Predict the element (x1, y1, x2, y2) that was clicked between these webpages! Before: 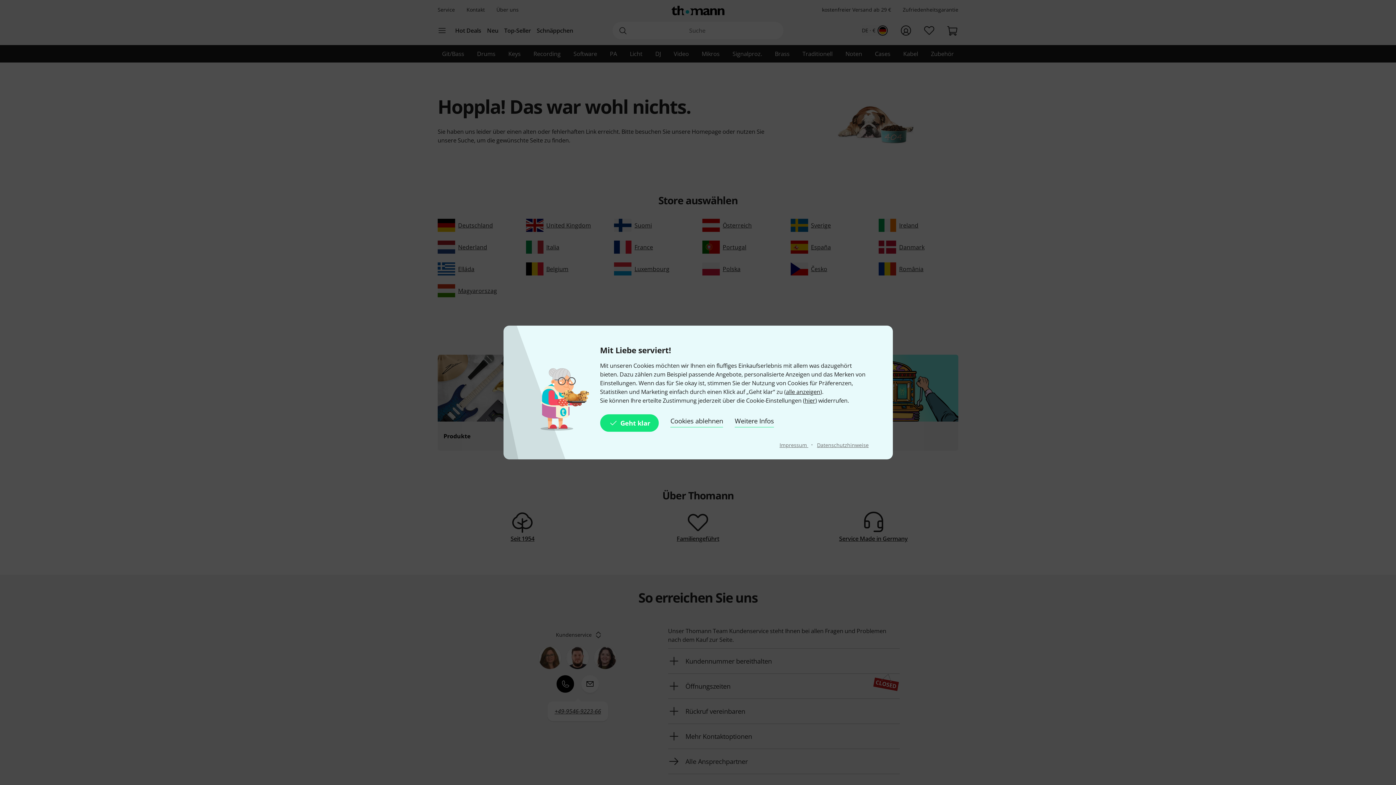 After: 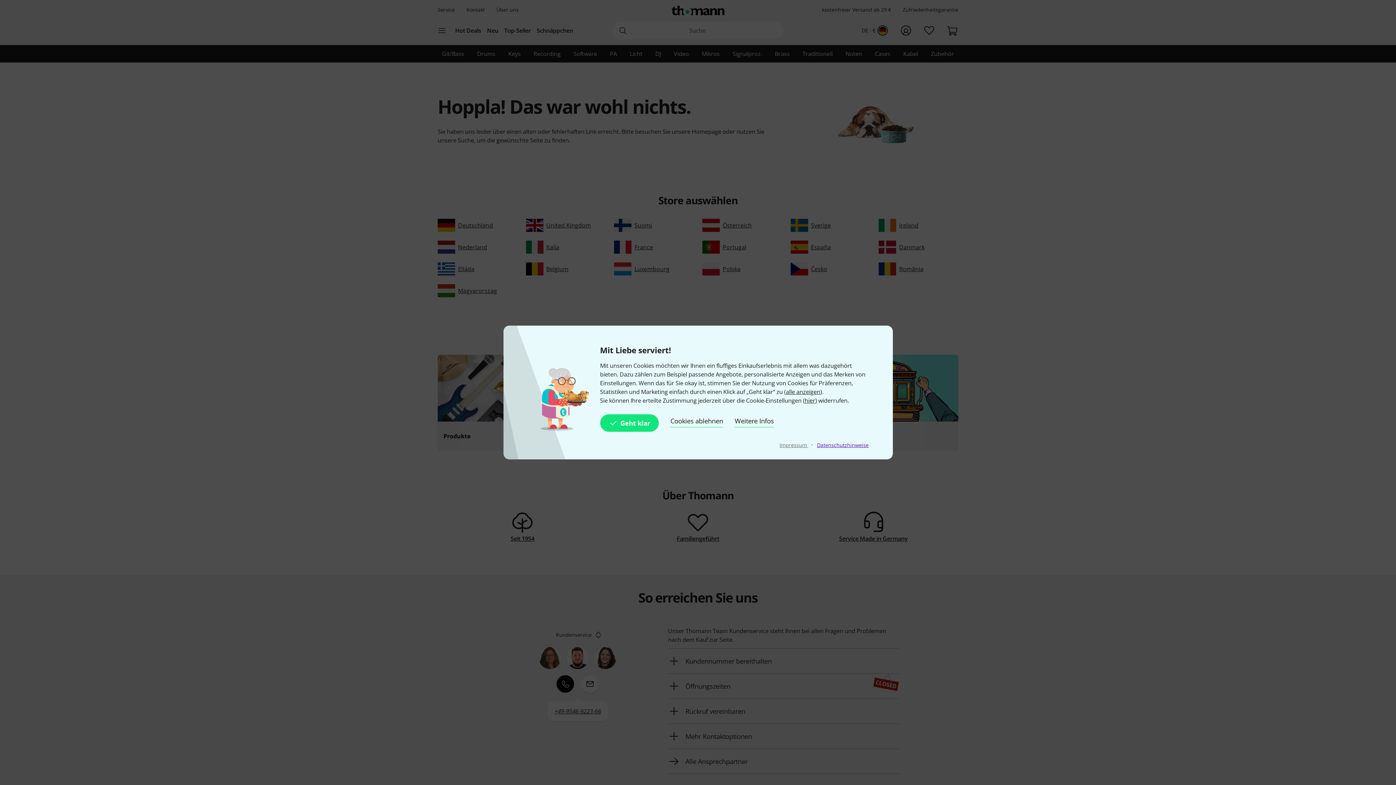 Action: bbox: (817, 441, 868, 448) label: Datenschutzhinweise